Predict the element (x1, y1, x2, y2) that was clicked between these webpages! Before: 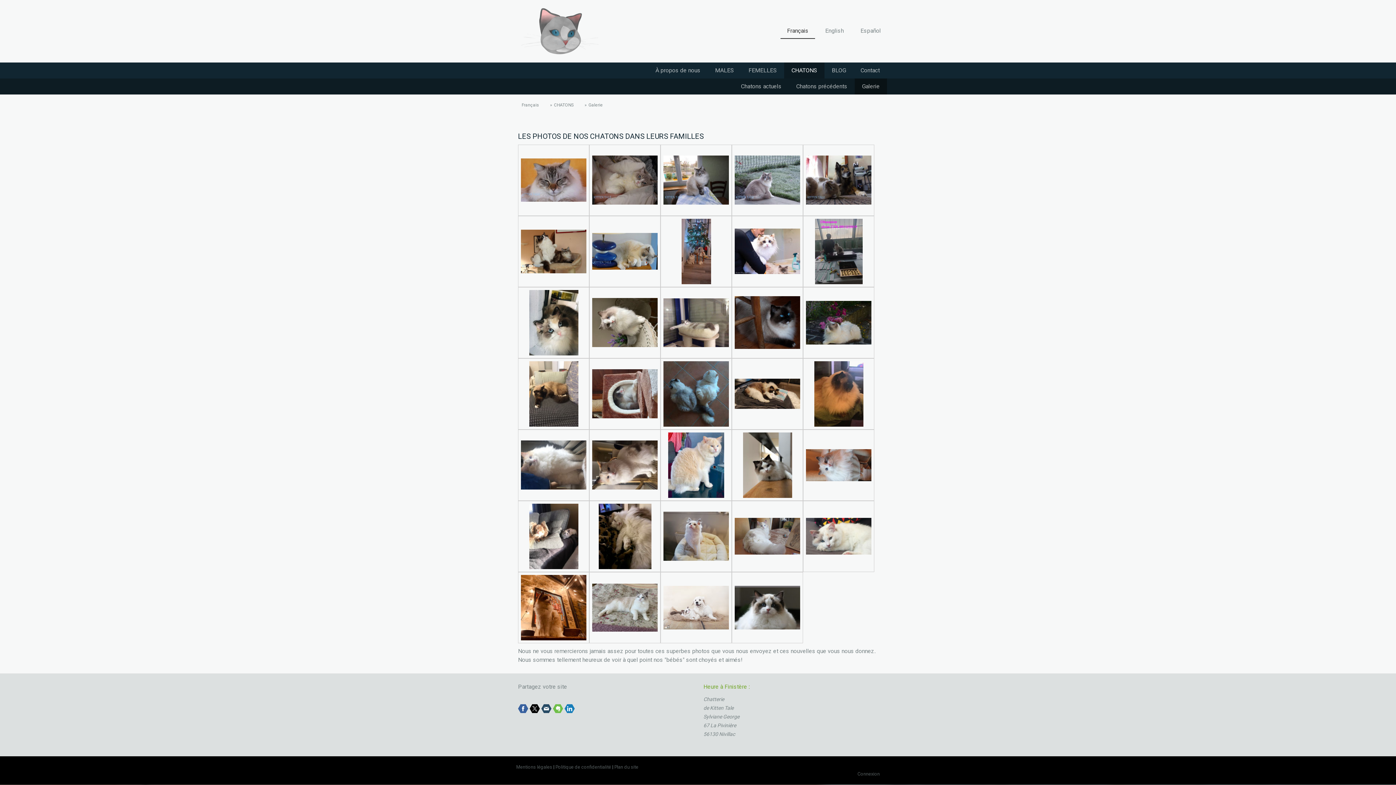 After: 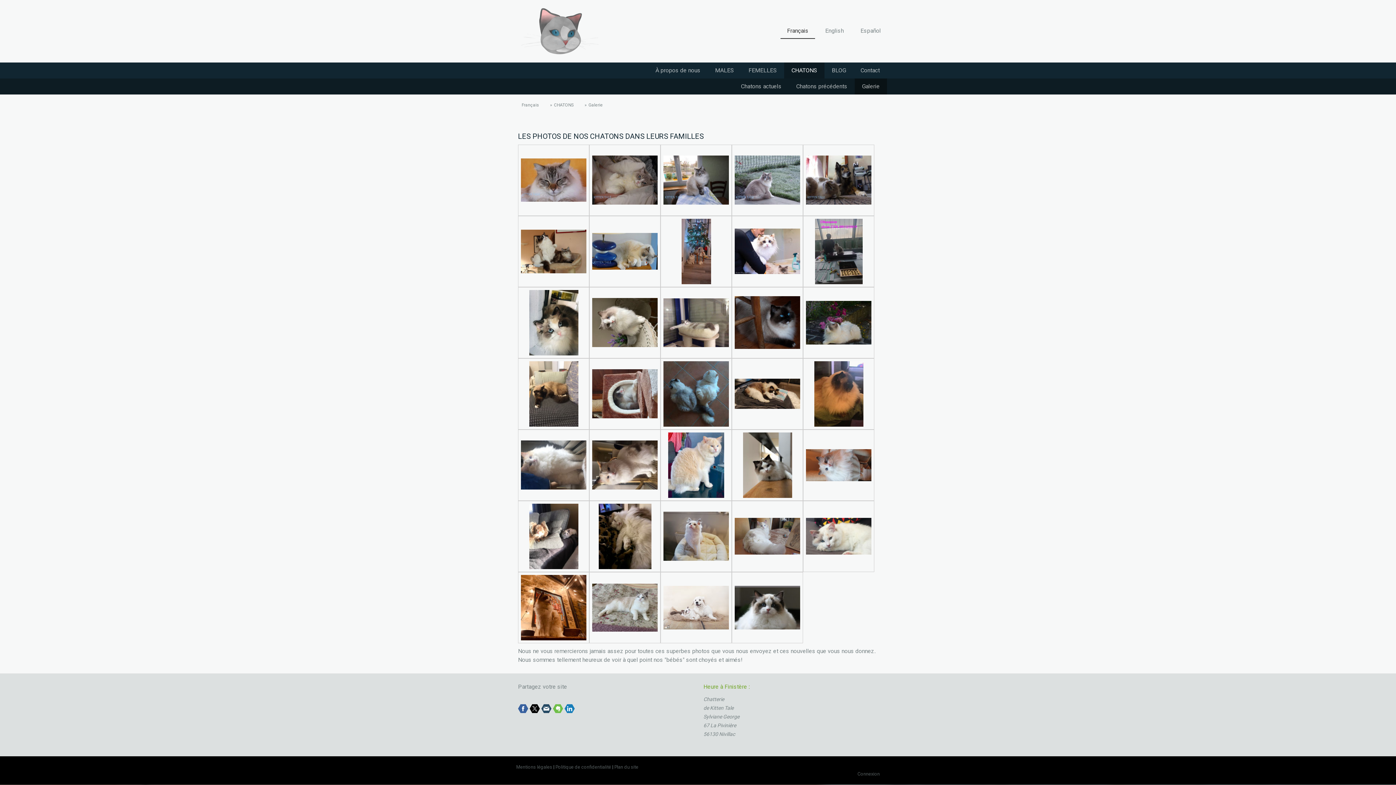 Action: bbox: (541, 704, 551, 714)